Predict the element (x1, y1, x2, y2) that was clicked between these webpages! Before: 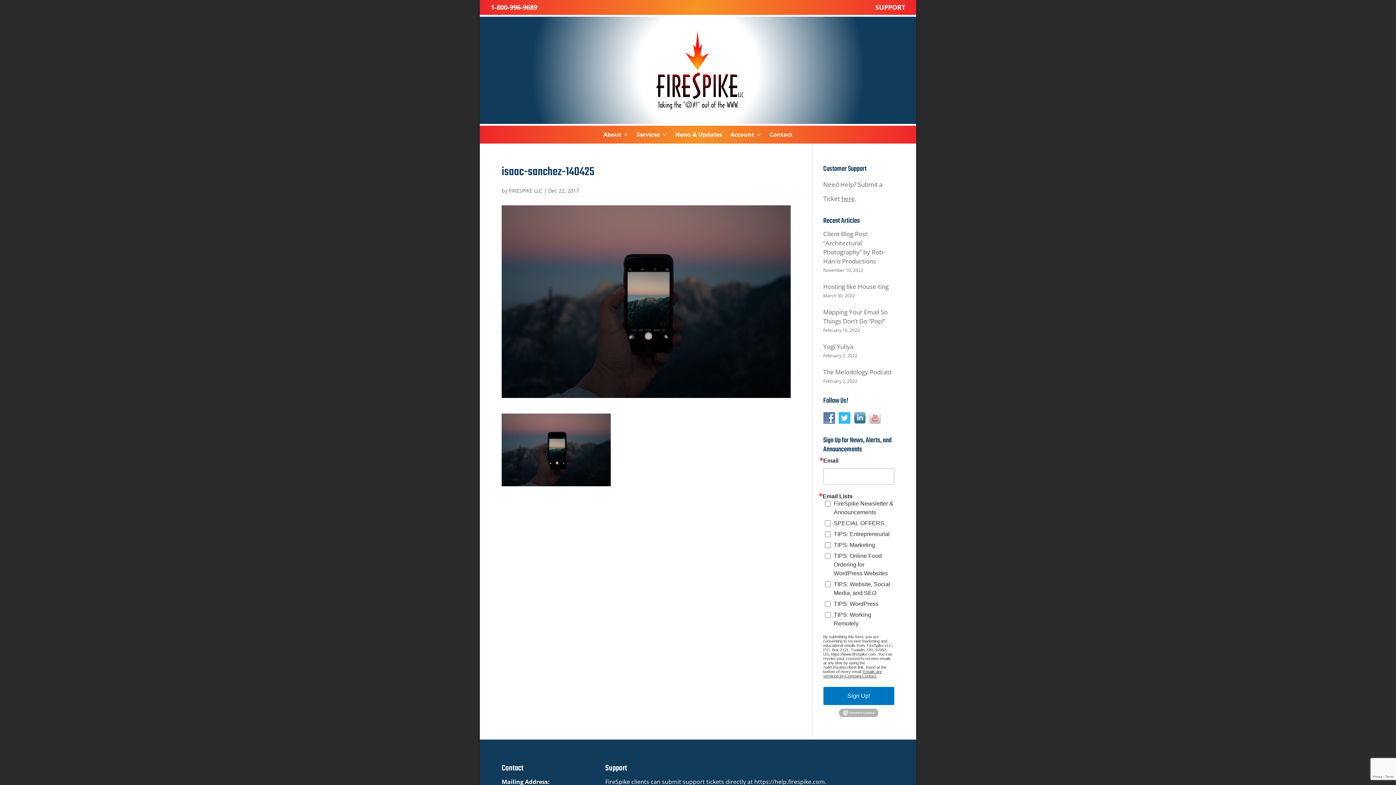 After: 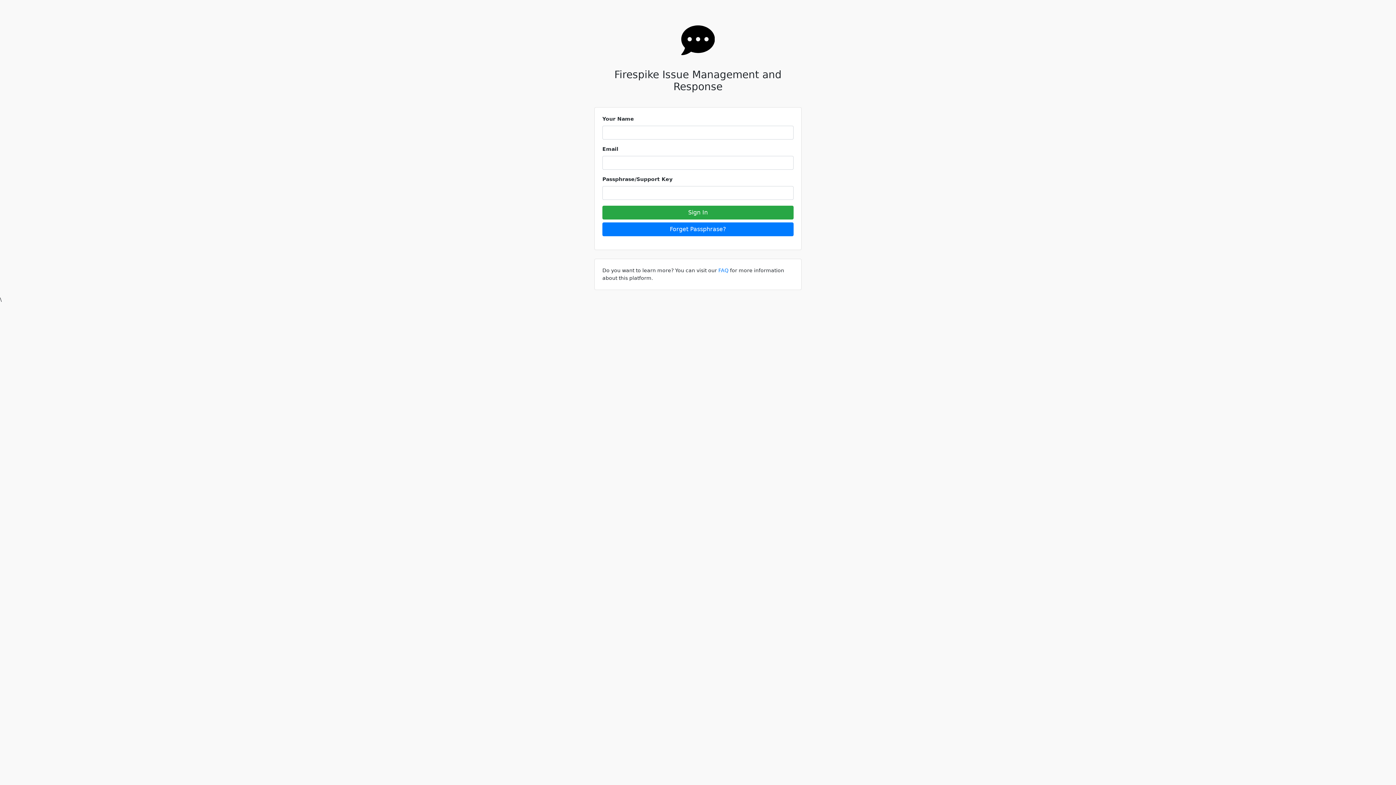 Action: label: https://help.firespike.com bbox: (754, 778, 825, 786)